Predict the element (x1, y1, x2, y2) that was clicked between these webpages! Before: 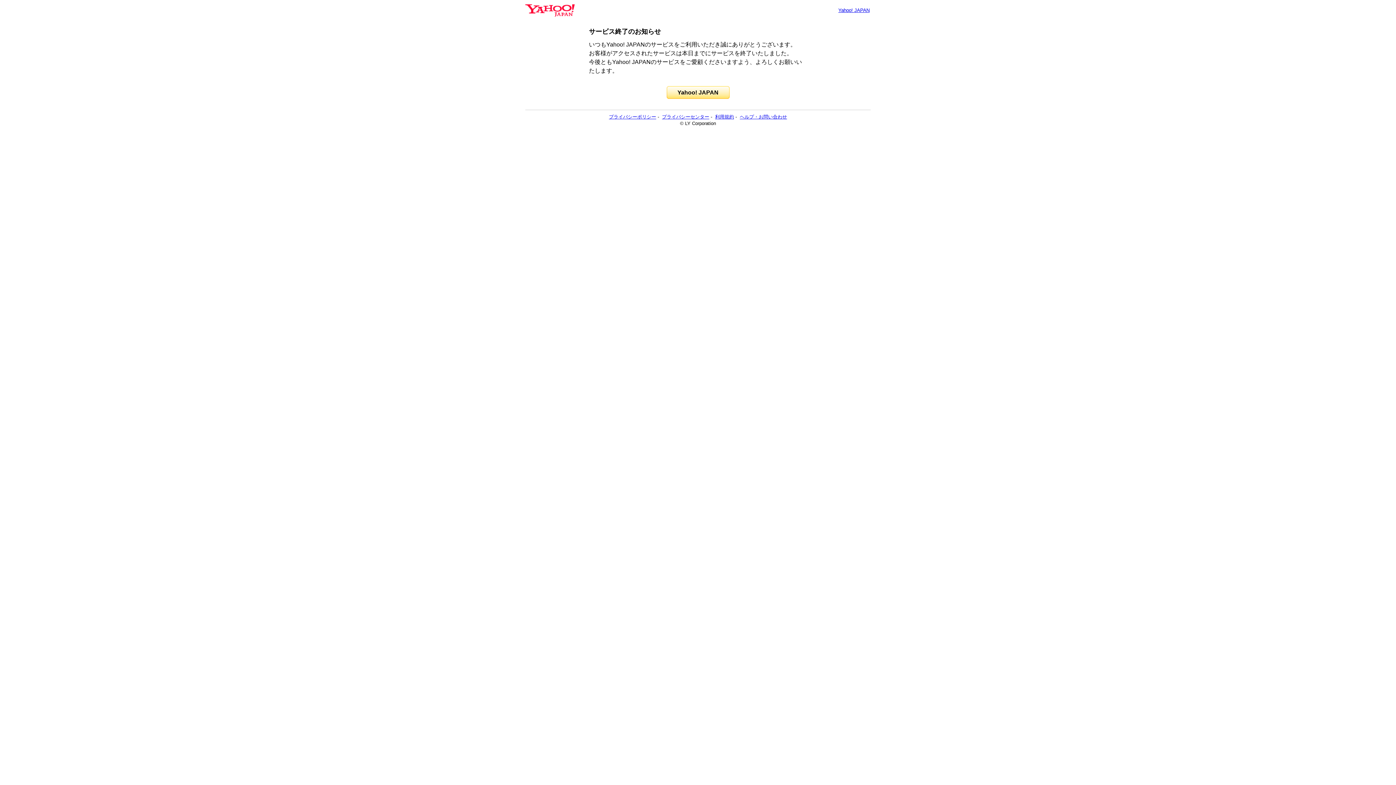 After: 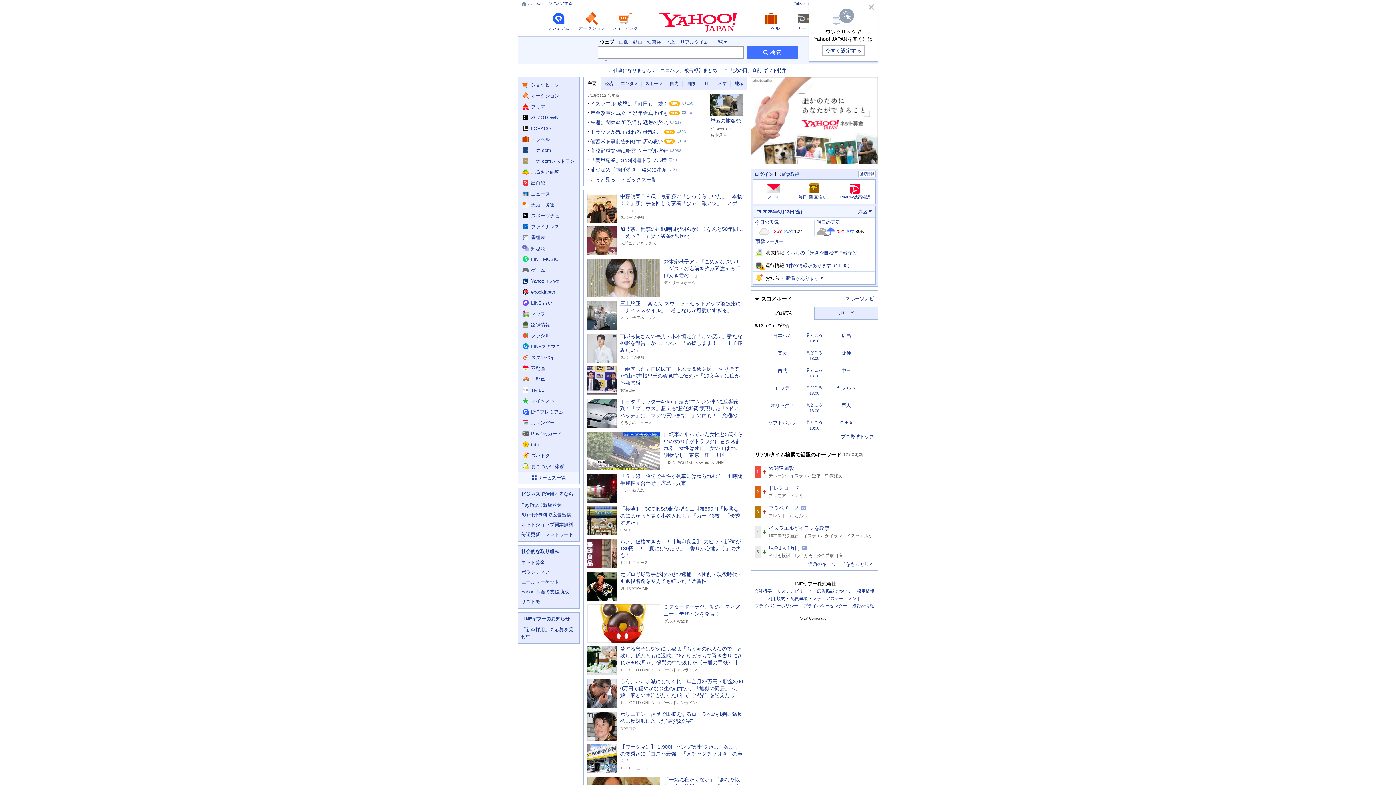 Action: bbox: (525, 6, 574, 13)